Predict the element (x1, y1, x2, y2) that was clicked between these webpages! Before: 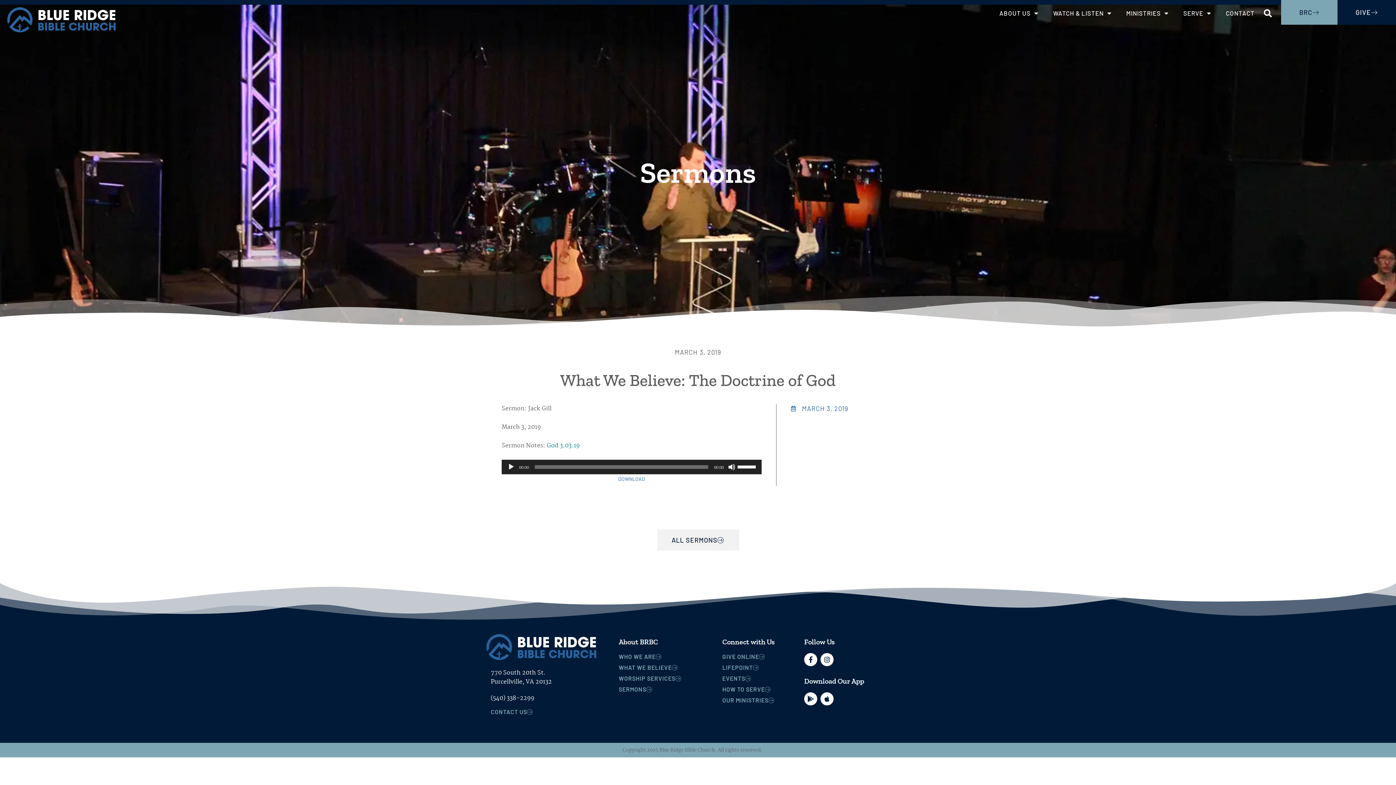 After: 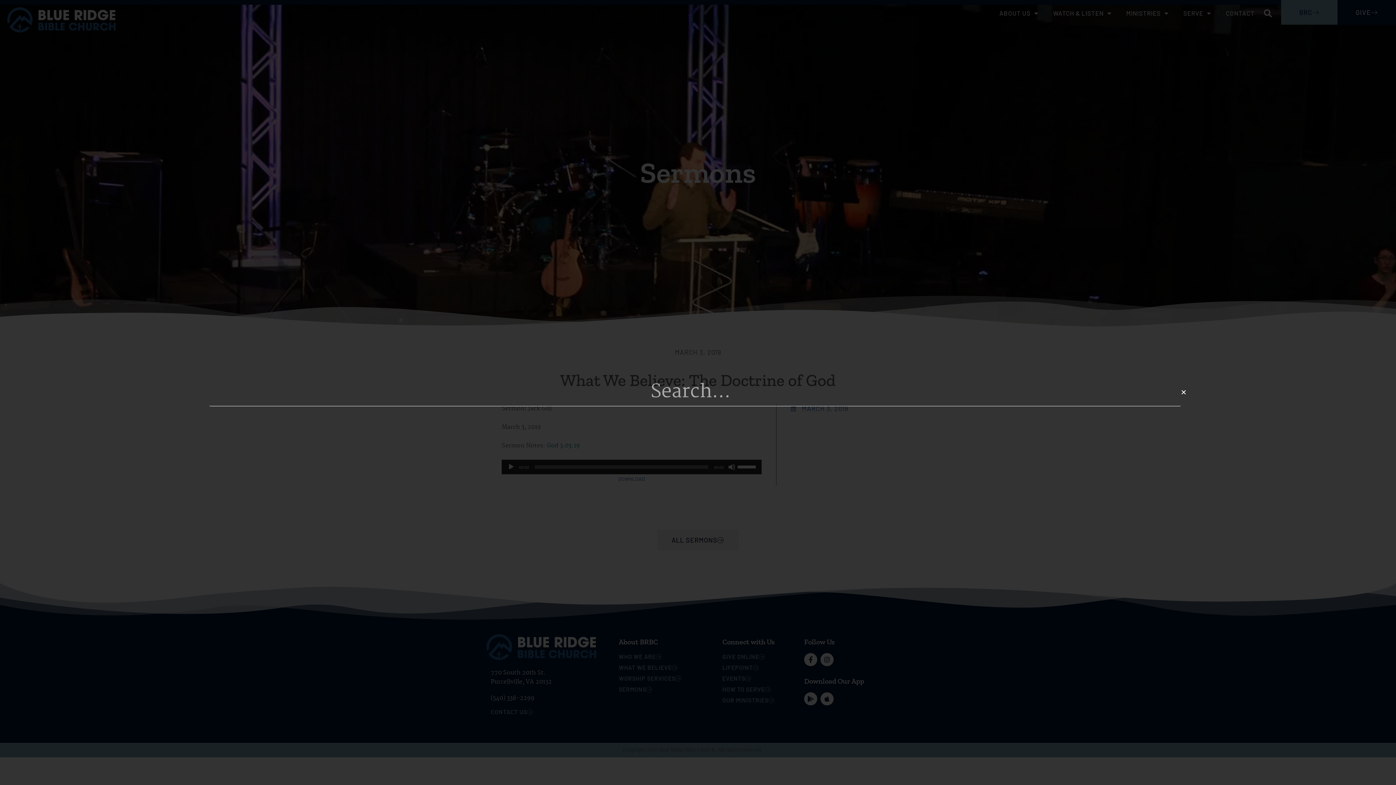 Action: label: Search bbox: (1262, 7, 1274, 19)